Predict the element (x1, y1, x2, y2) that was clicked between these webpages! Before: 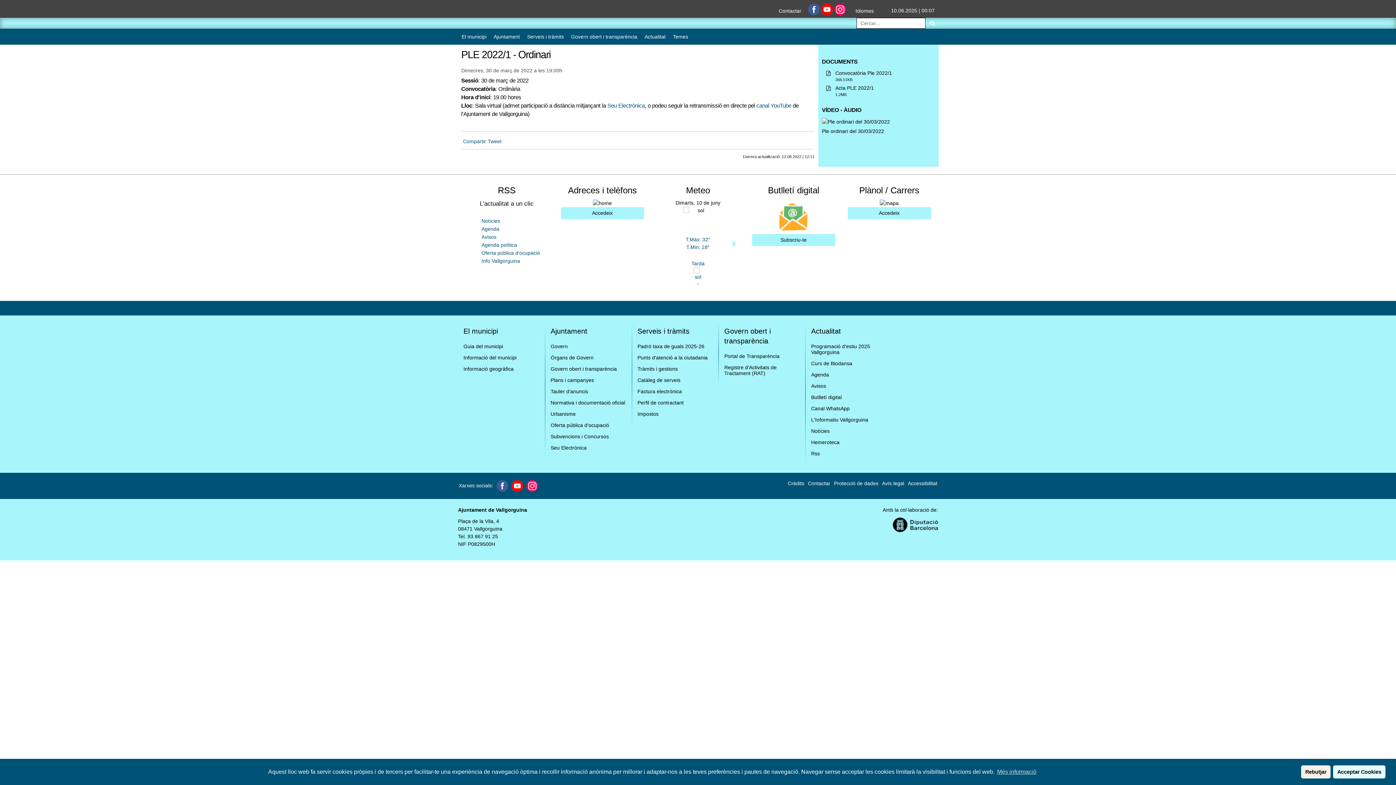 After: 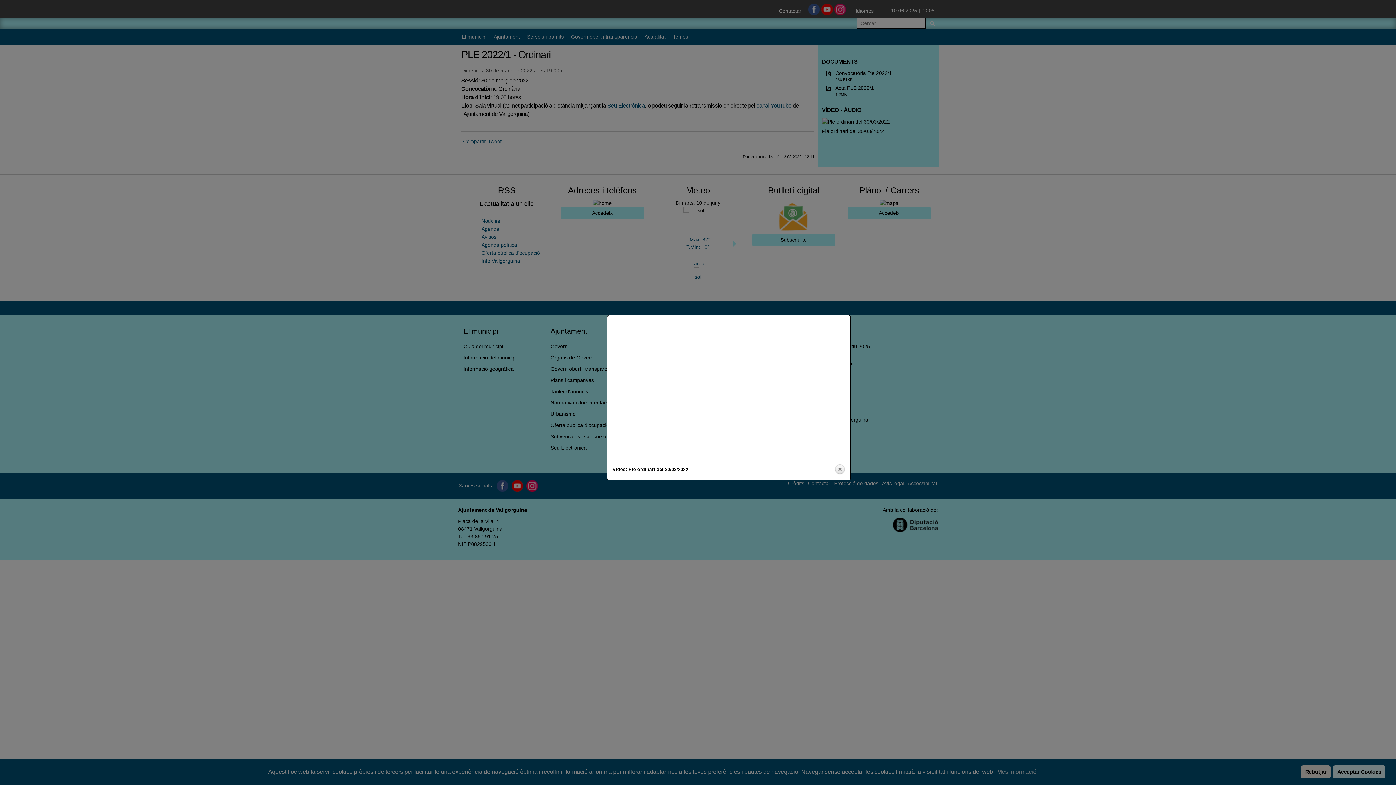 Action: bbox: (822, 125, 935, 137) label: Ple ordinari del 30/03/2022